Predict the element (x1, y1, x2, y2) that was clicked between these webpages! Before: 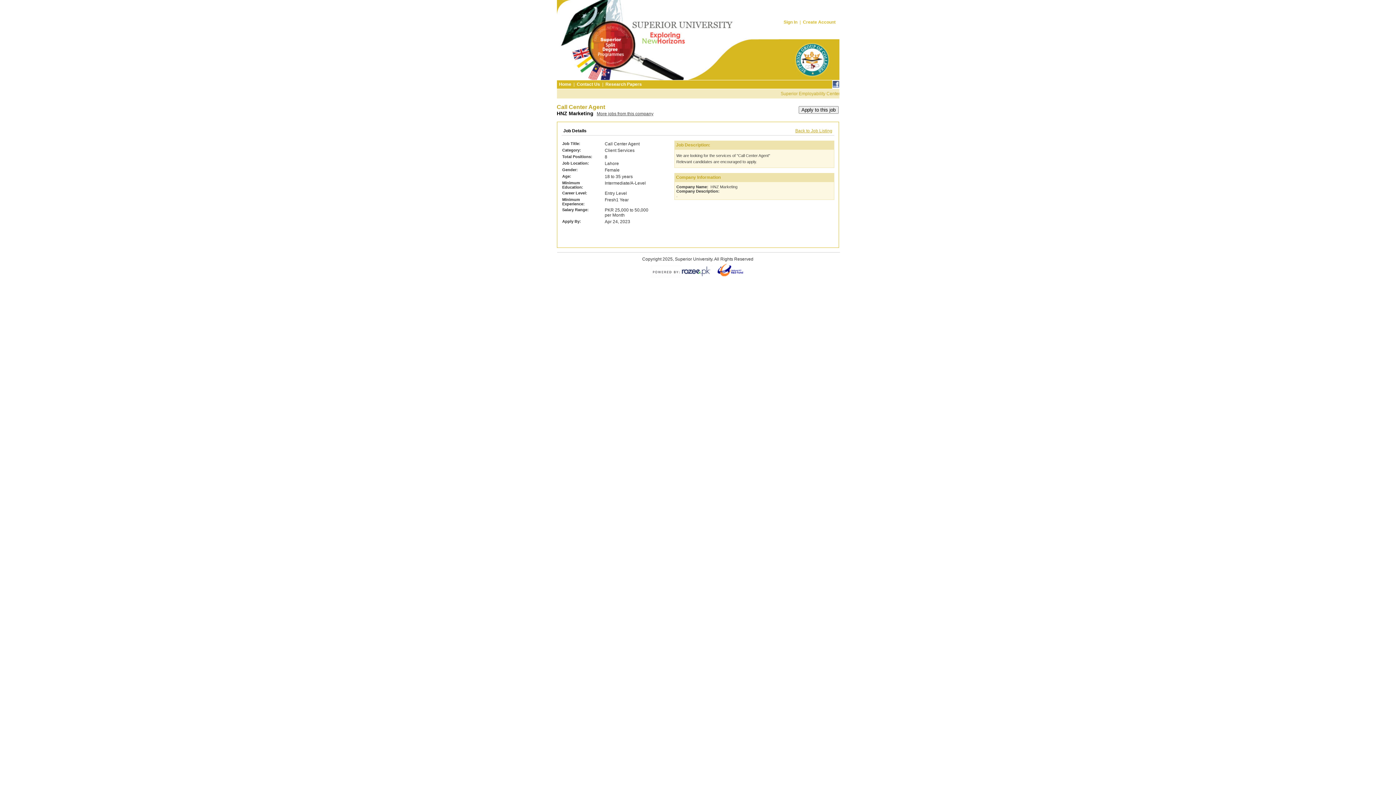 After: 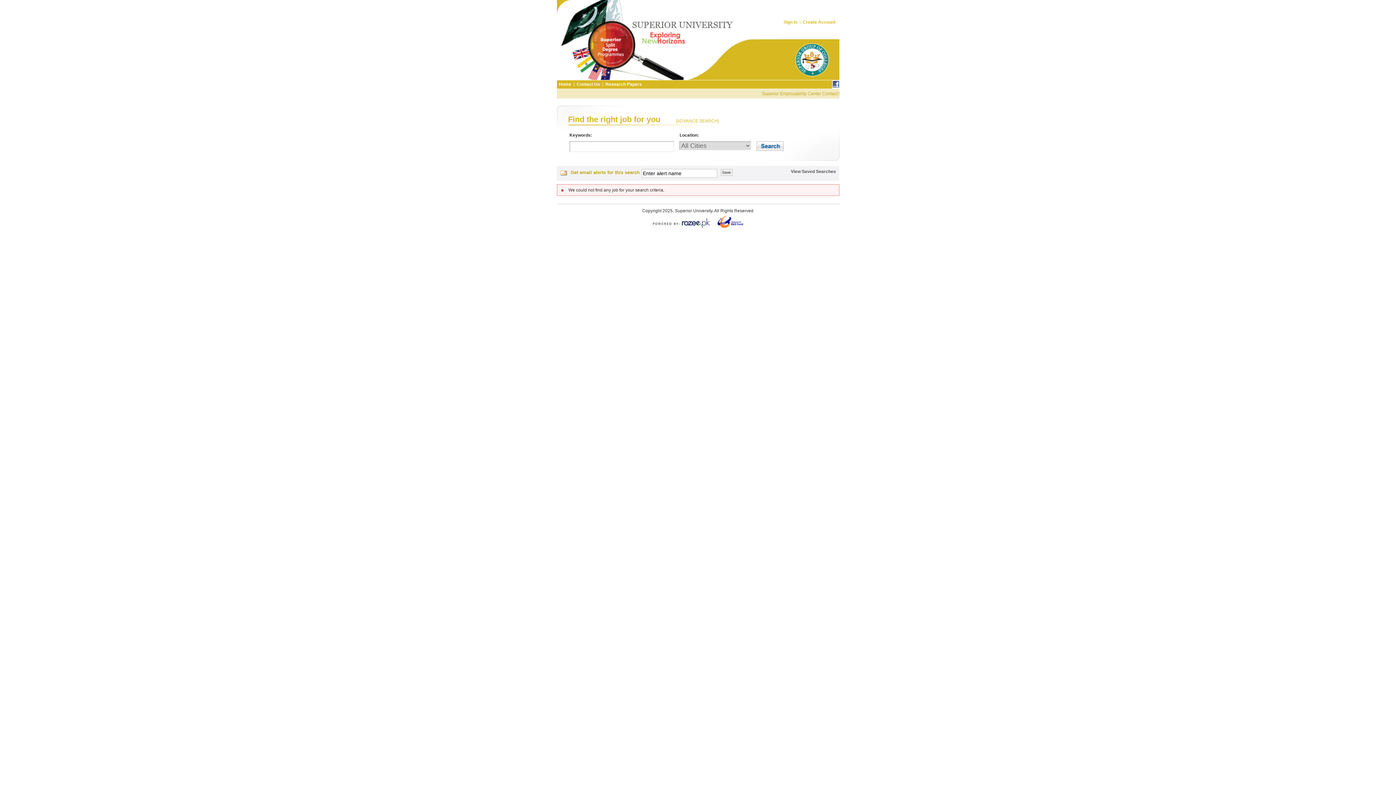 Action: bbox: (596, 111, 653, 116) label: More jobs from this company